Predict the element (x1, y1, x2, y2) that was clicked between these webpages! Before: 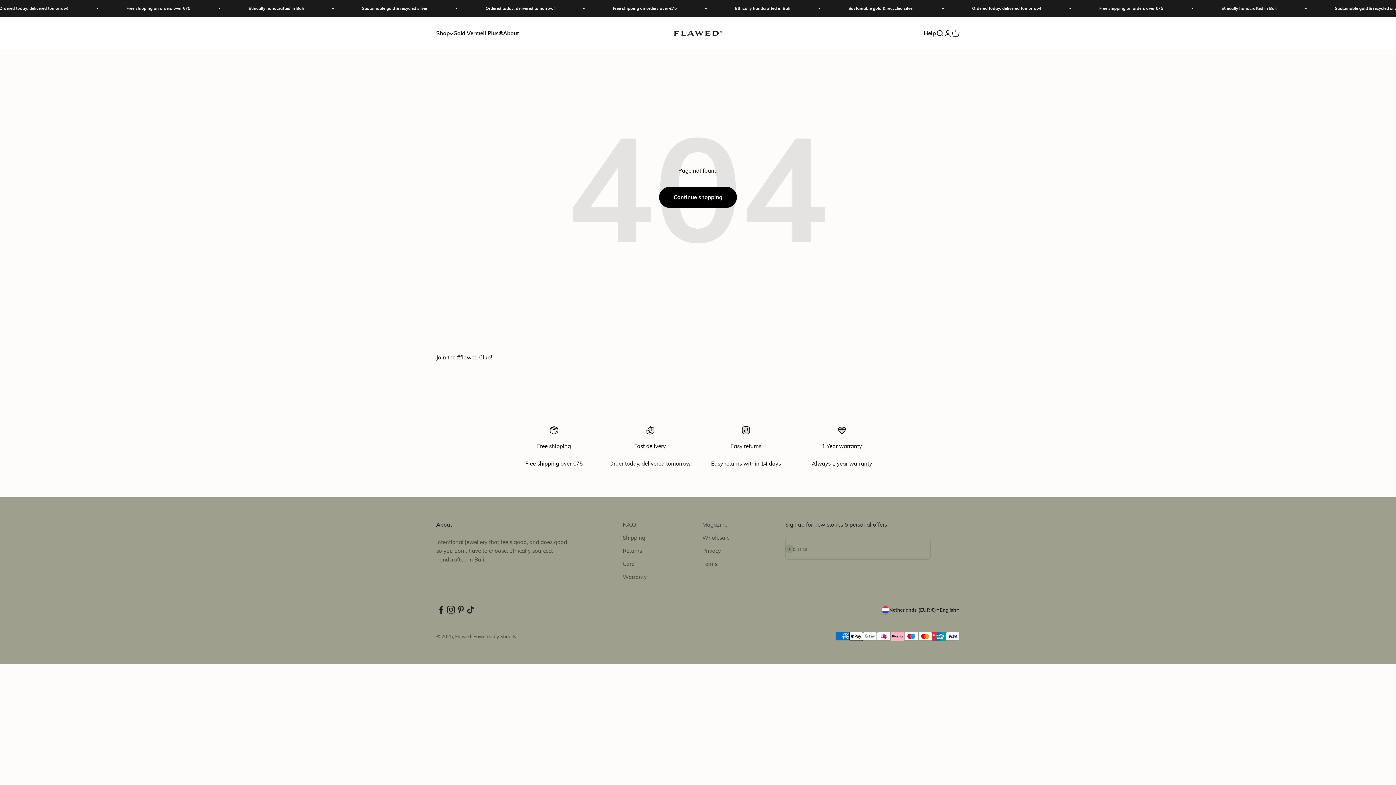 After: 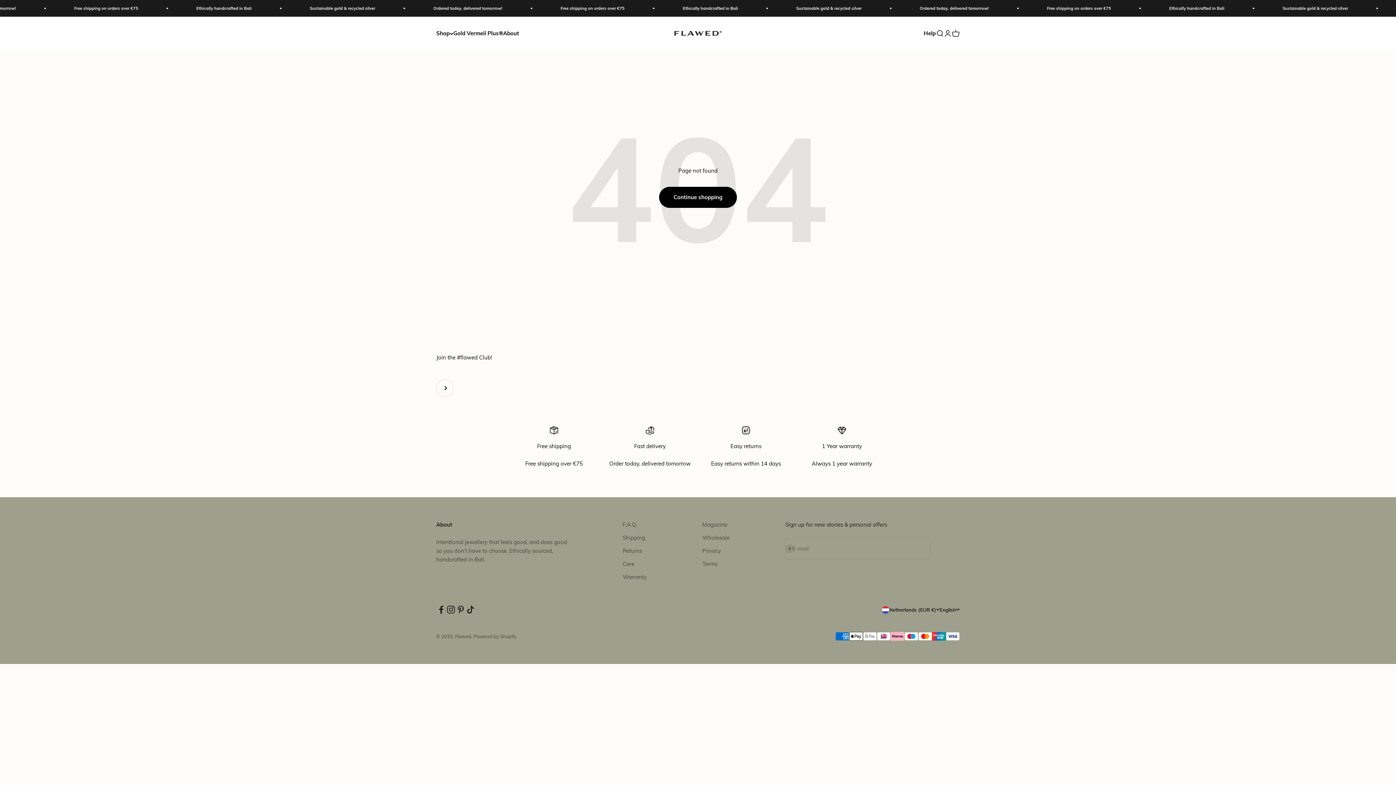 Action: bbox: (525, 379, 605, 397)